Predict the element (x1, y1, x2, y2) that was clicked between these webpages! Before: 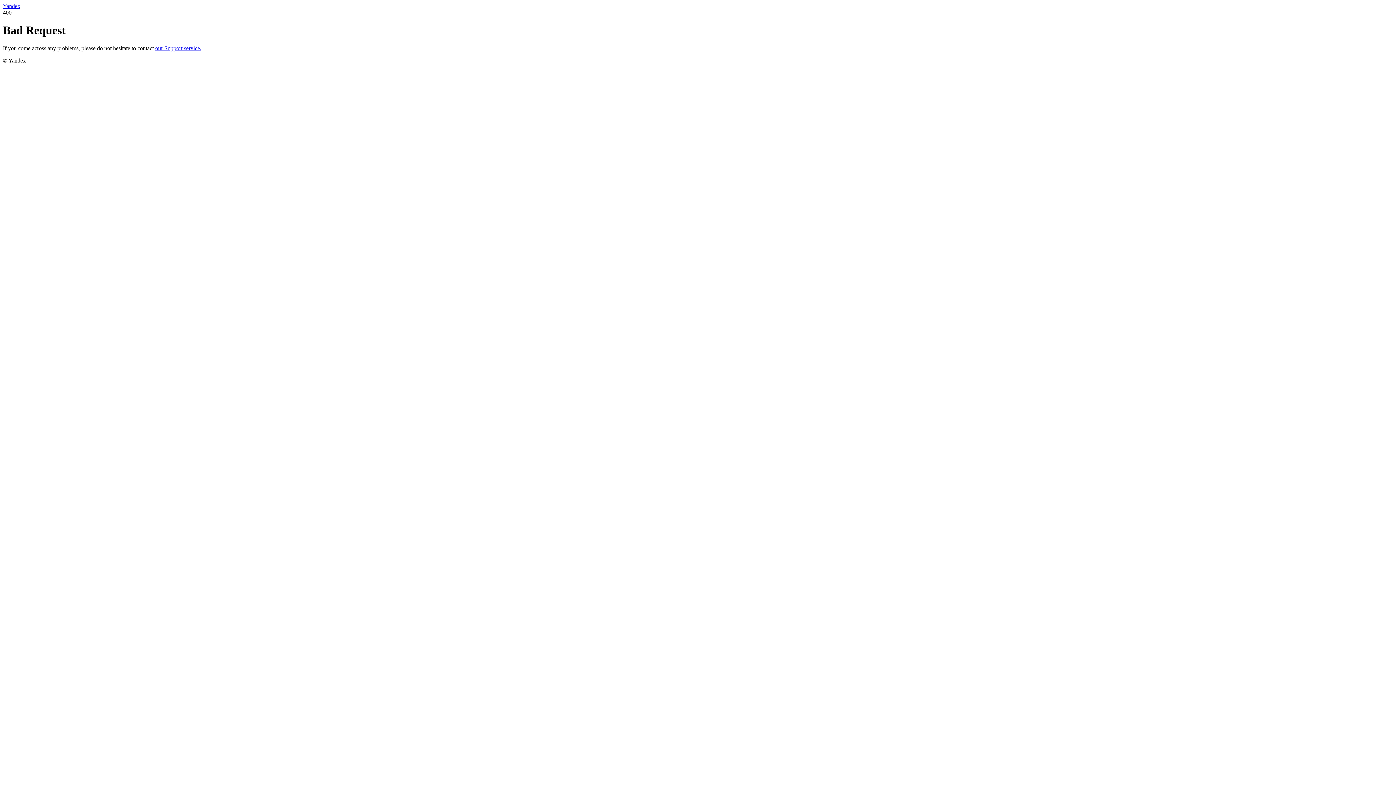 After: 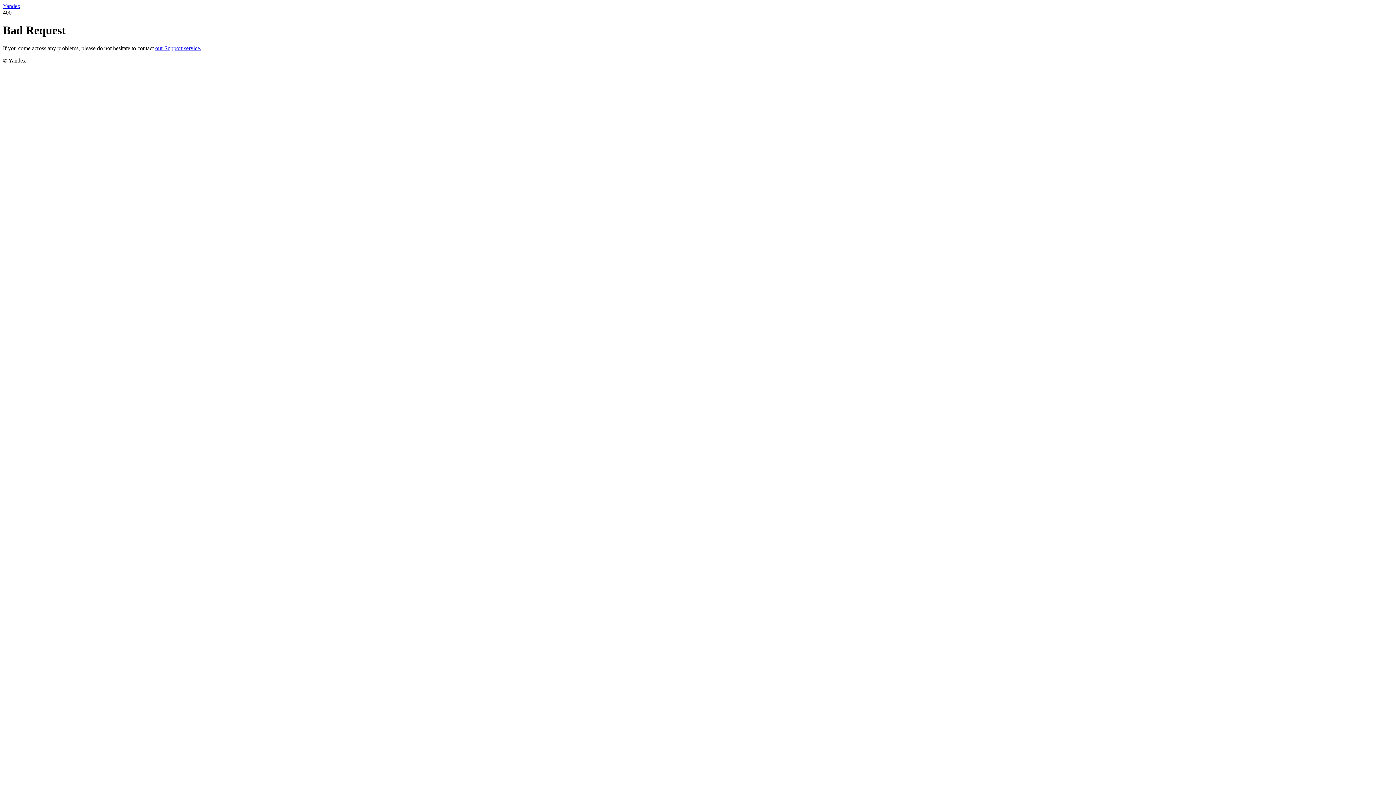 Action: bbox: (155, 45, 201, 51) label: our Support service.